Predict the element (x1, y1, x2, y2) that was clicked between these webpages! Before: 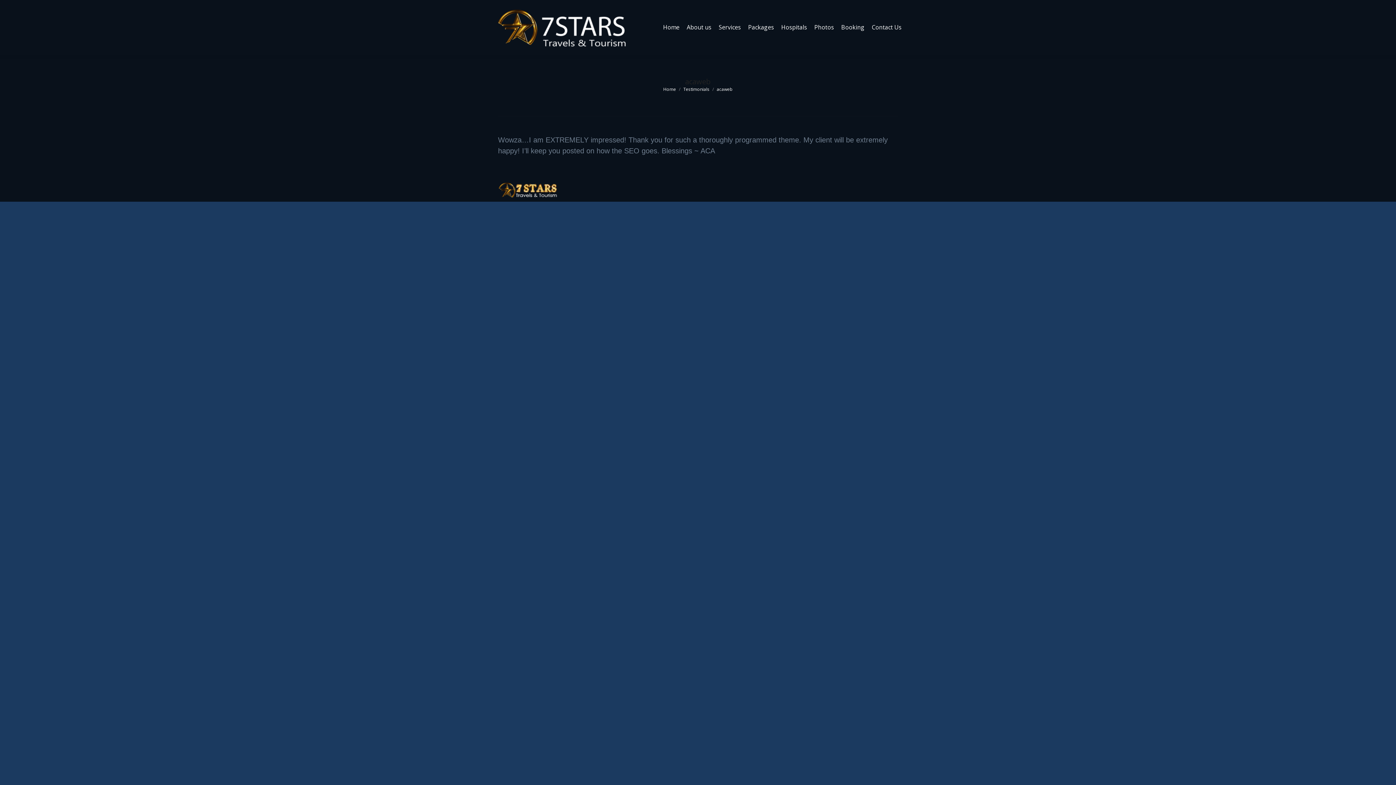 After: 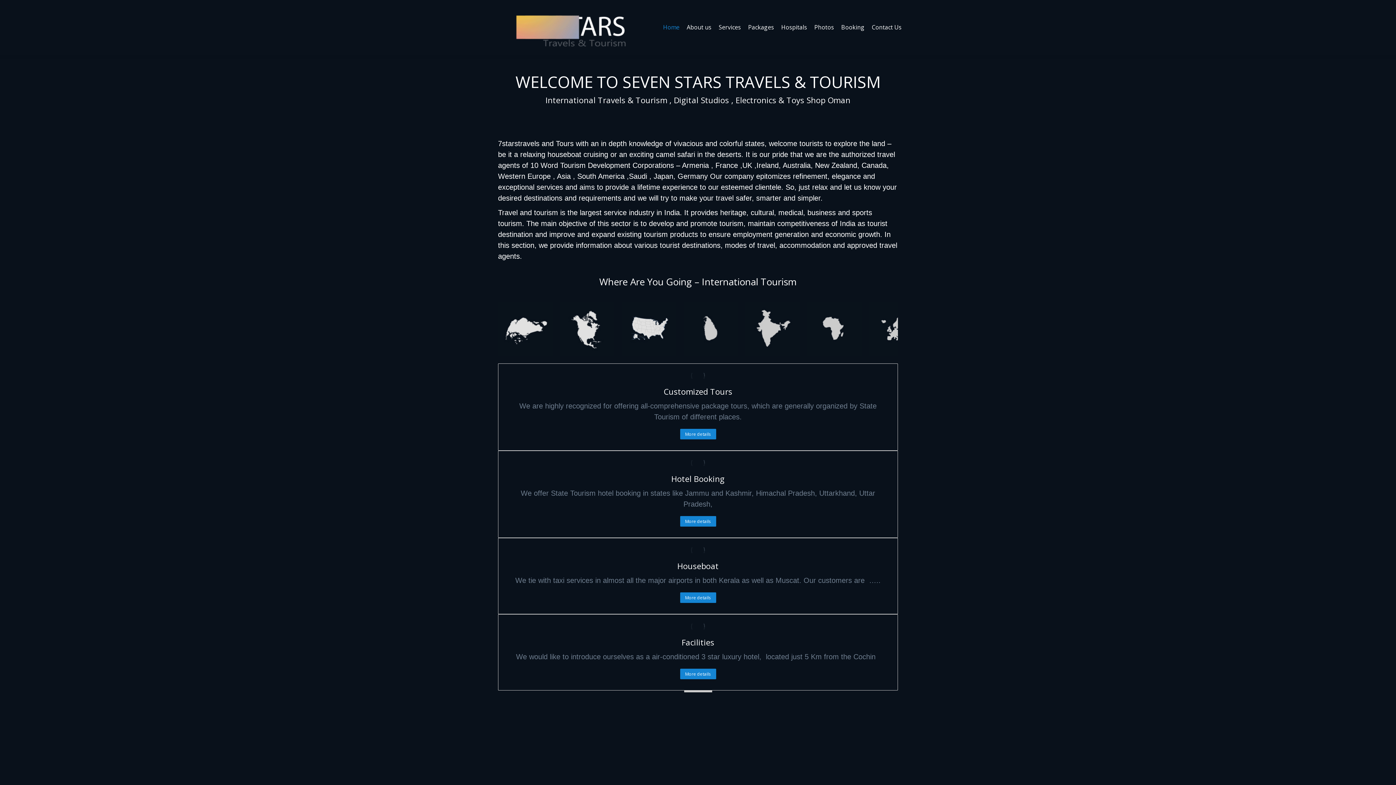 Action: bbox: (663, 86, 676, 92) label: Home